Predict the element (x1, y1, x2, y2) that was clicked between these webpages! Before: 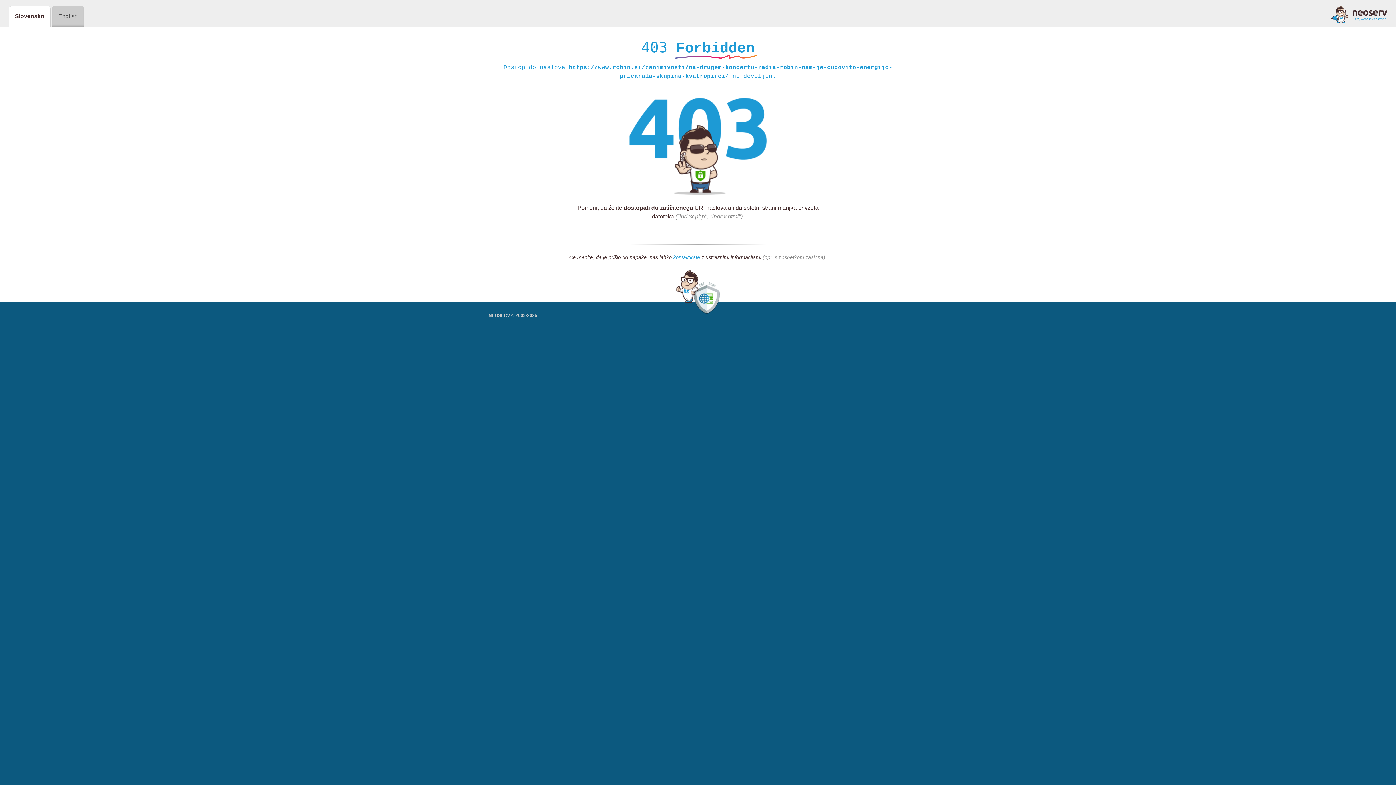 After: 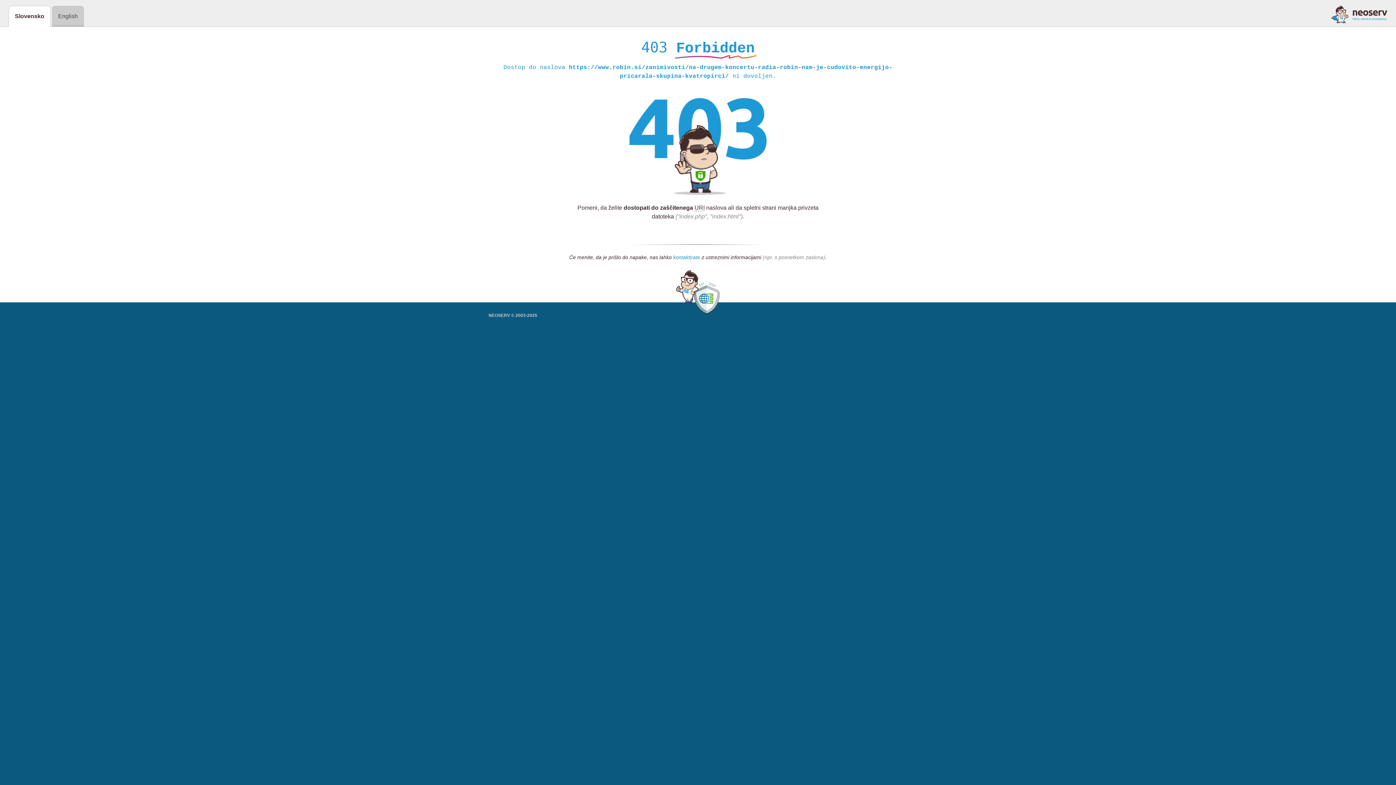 Action: label: kontaktirate bbox: (673, 254, 700, 261)